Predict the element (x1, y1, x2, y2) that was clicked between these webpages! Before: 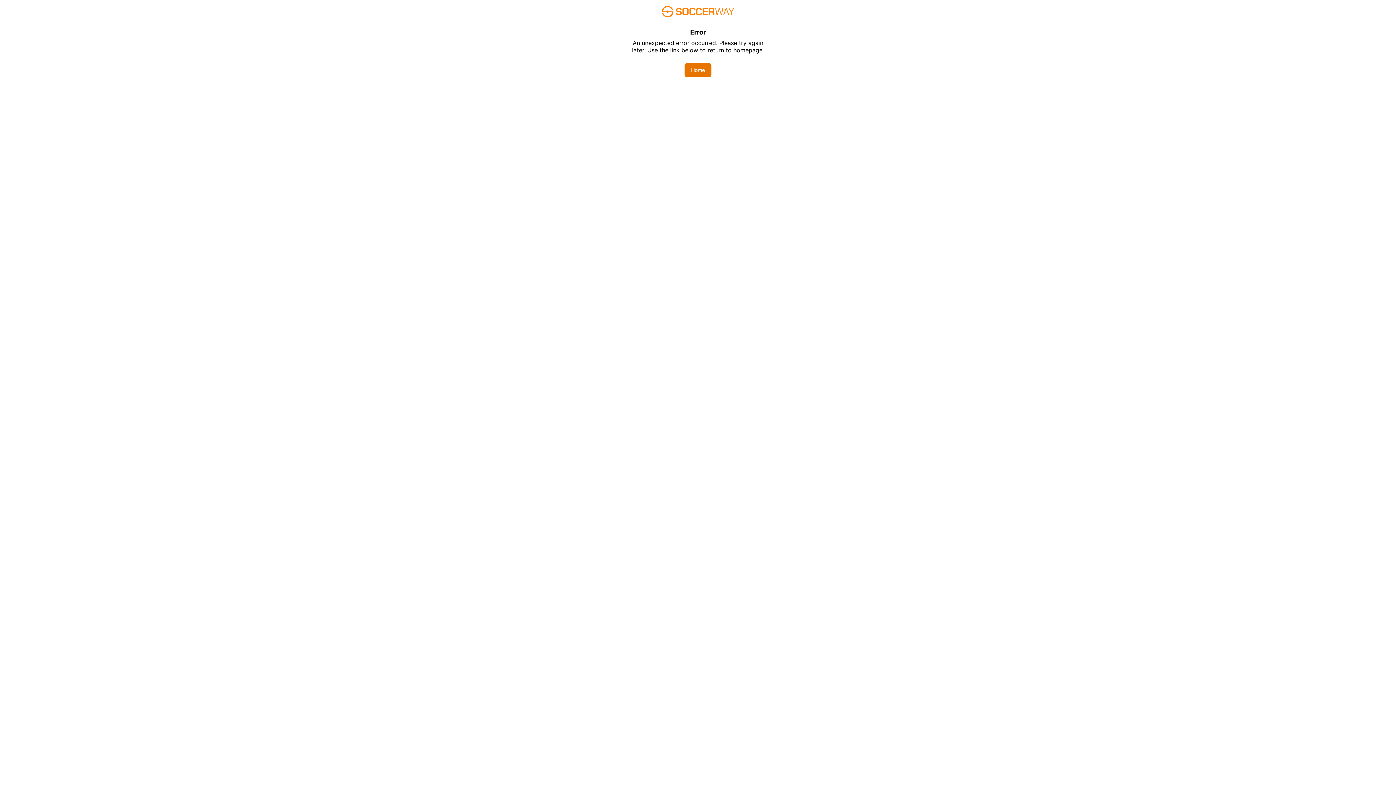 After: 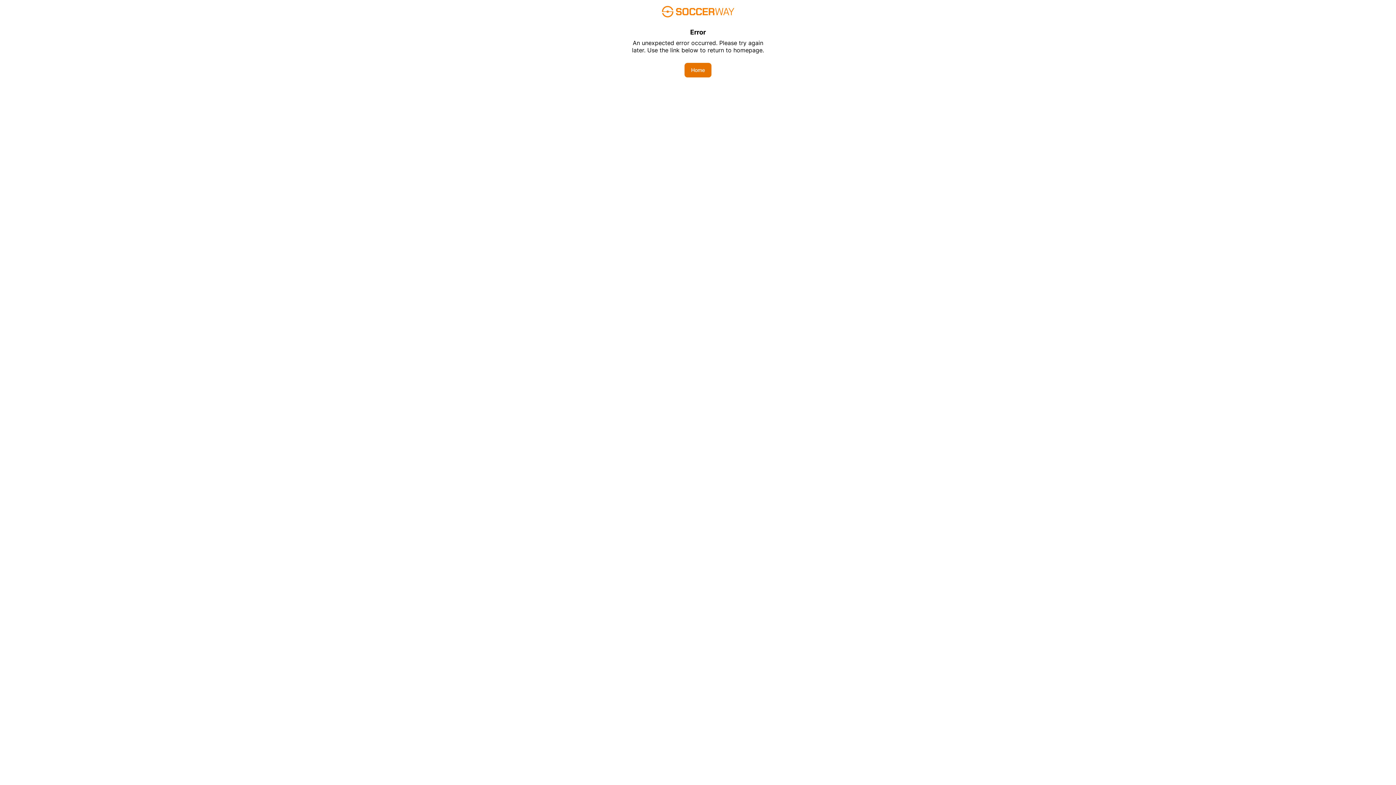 Action: bbox: (684, 62, 711, 77) label: Home